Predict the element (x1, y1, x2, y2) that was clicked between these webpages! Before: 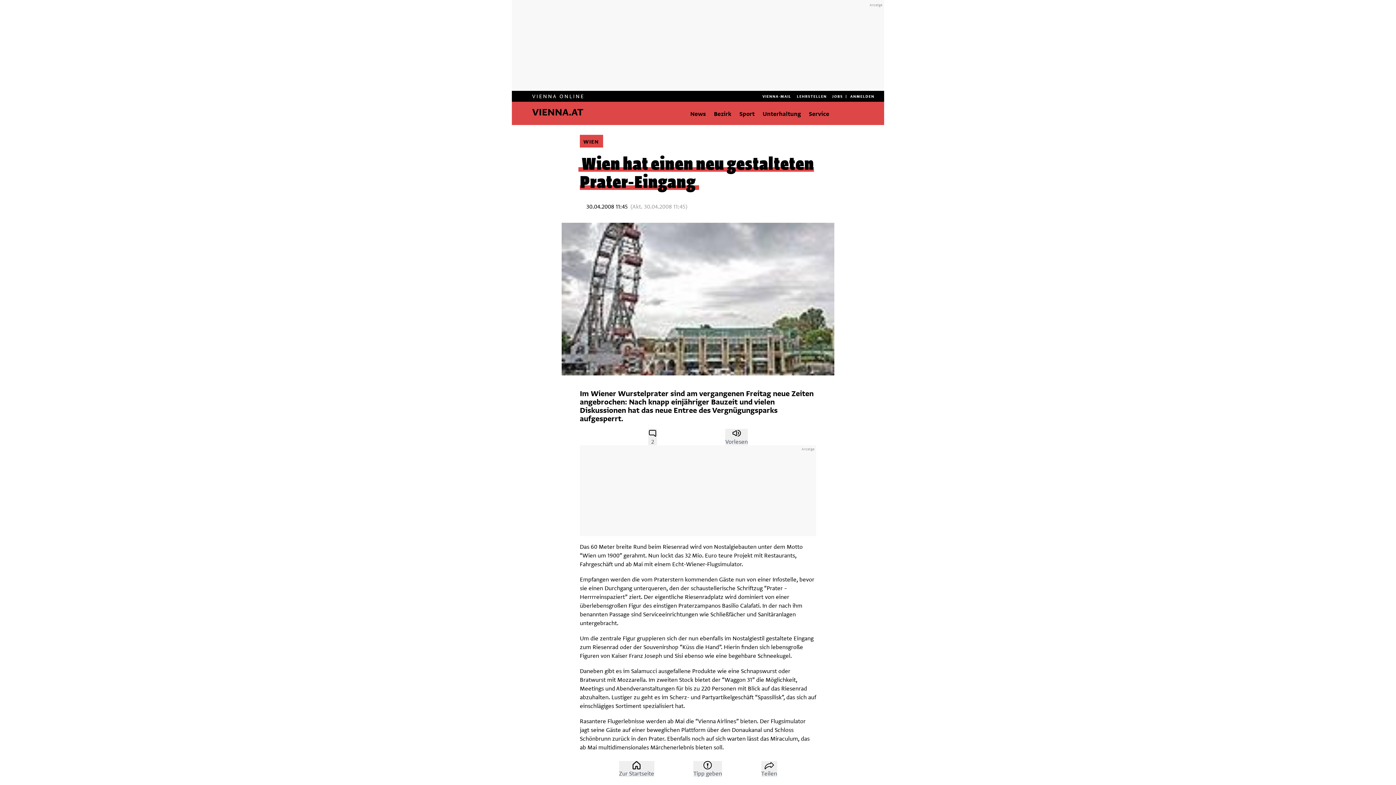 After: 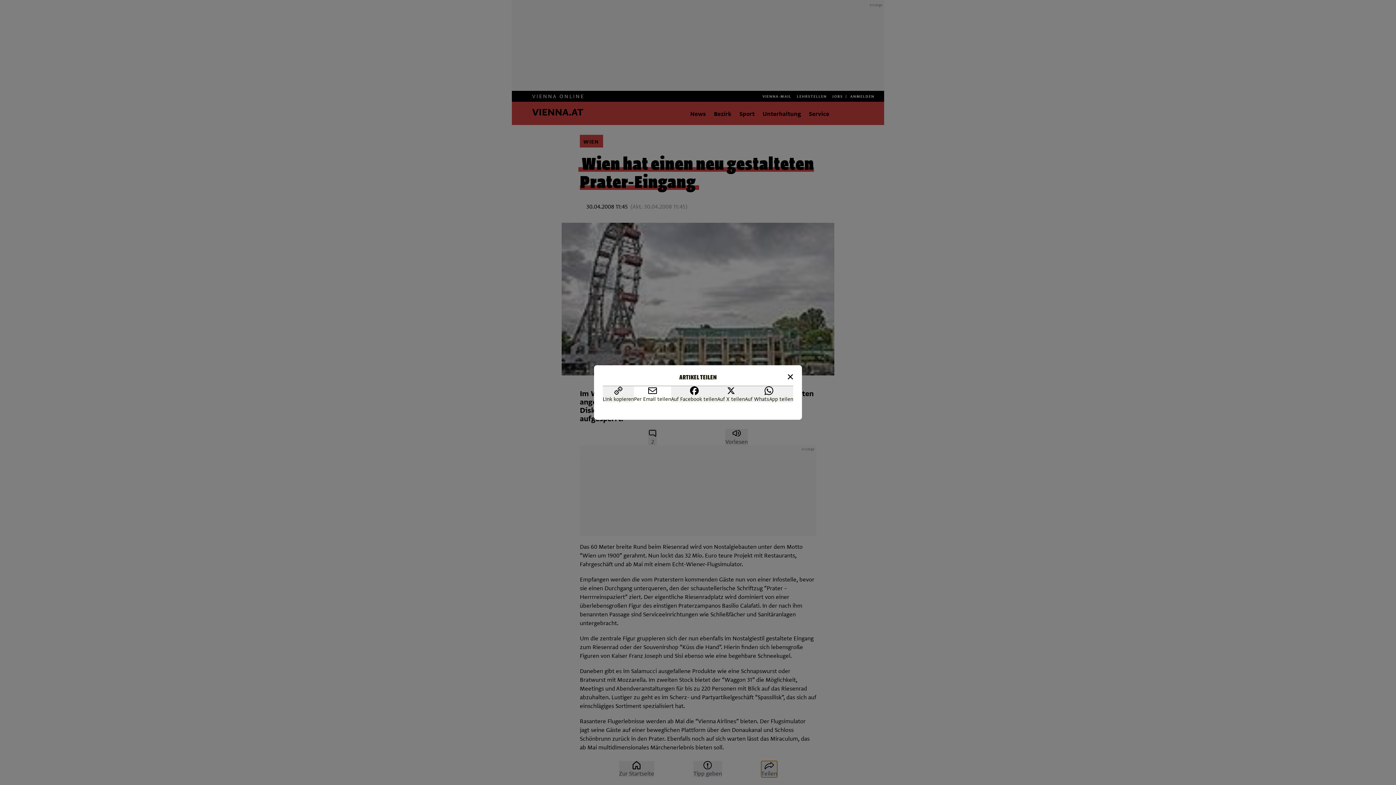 Action: label: Teilen bbox: (761, 761, 777, 777)